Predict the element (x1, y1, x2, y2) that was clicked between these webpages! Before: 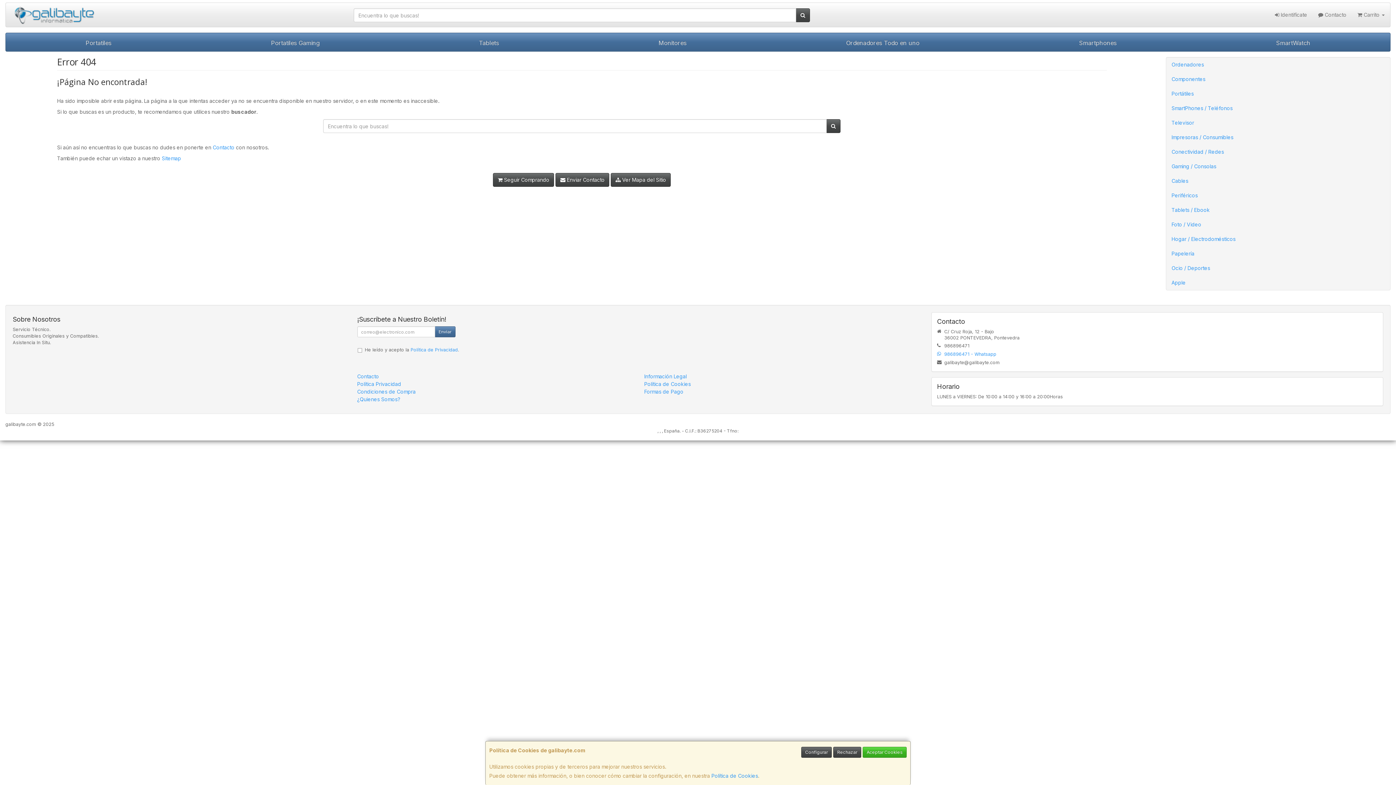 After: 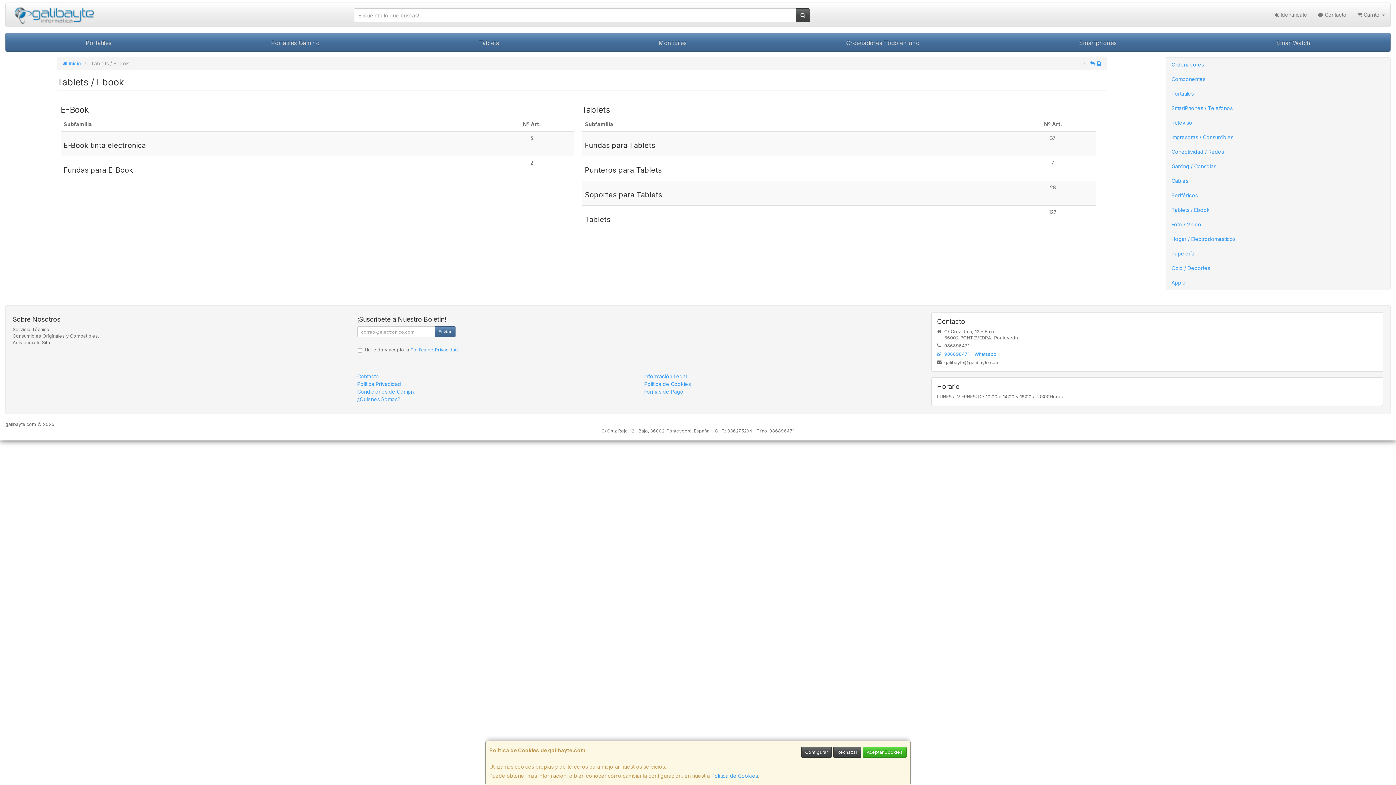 Action: bbox: (1166, 202, 1390, 217) label: Tablets / Ebook